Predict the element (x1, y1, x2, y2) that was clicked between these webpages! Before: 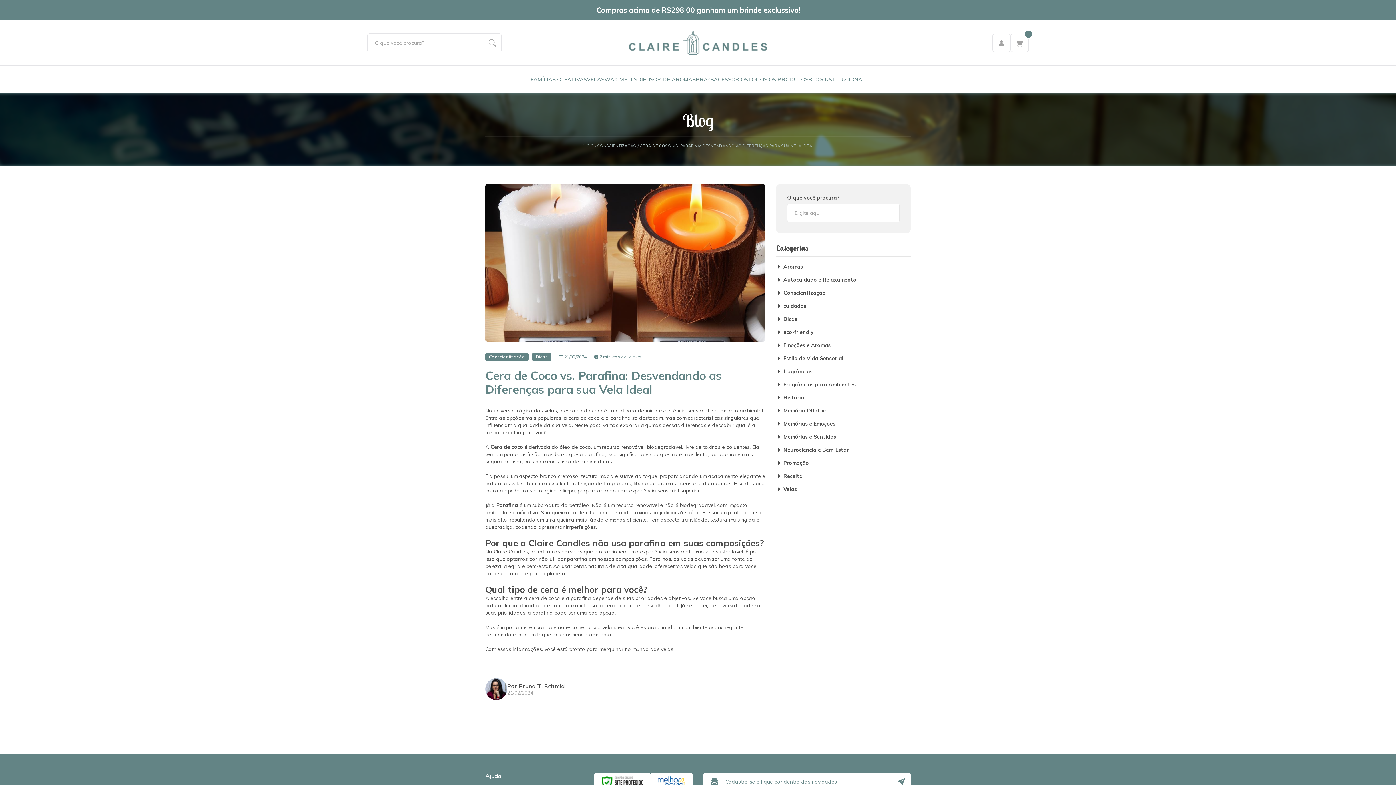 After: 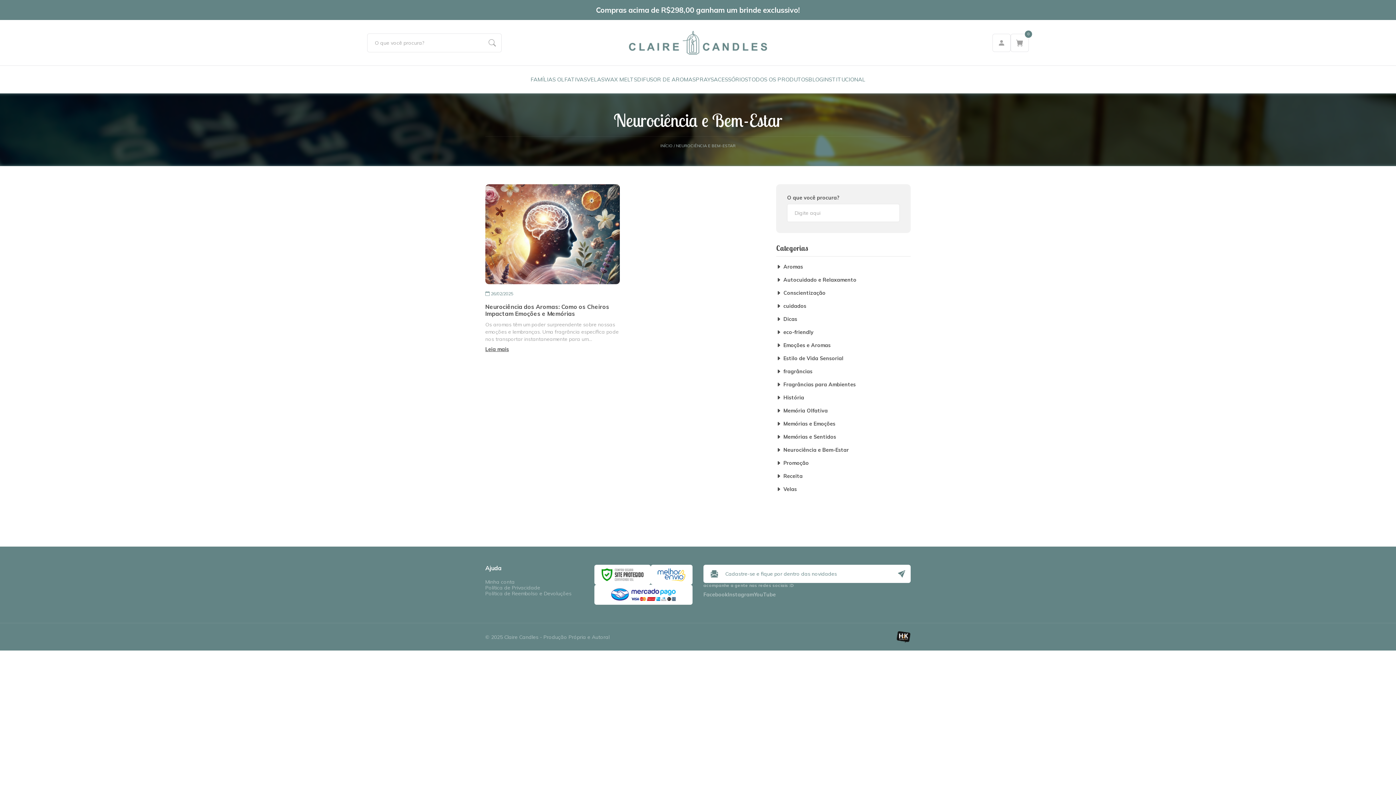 Action: label: Neurociência e Bem-Estar bbox: (776, 447, 849, 453)